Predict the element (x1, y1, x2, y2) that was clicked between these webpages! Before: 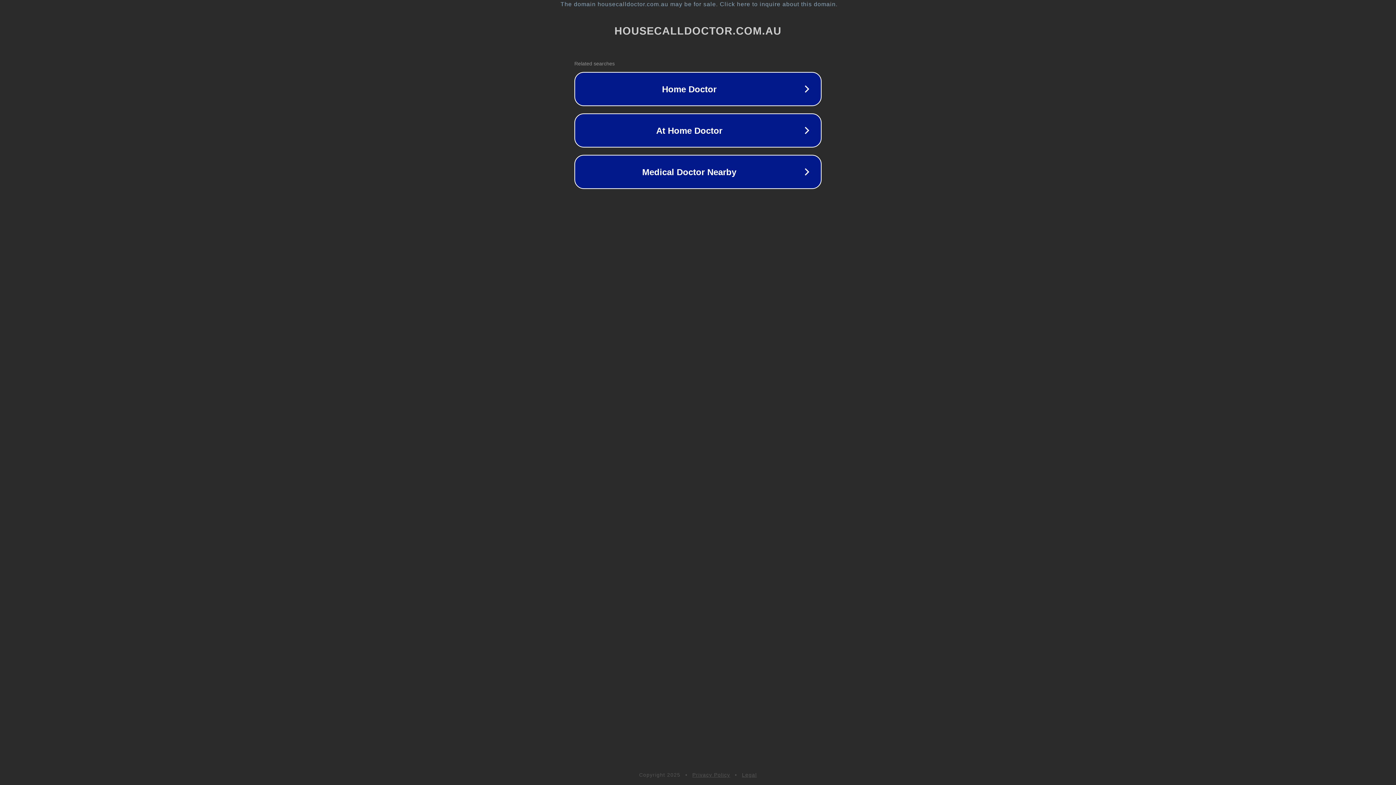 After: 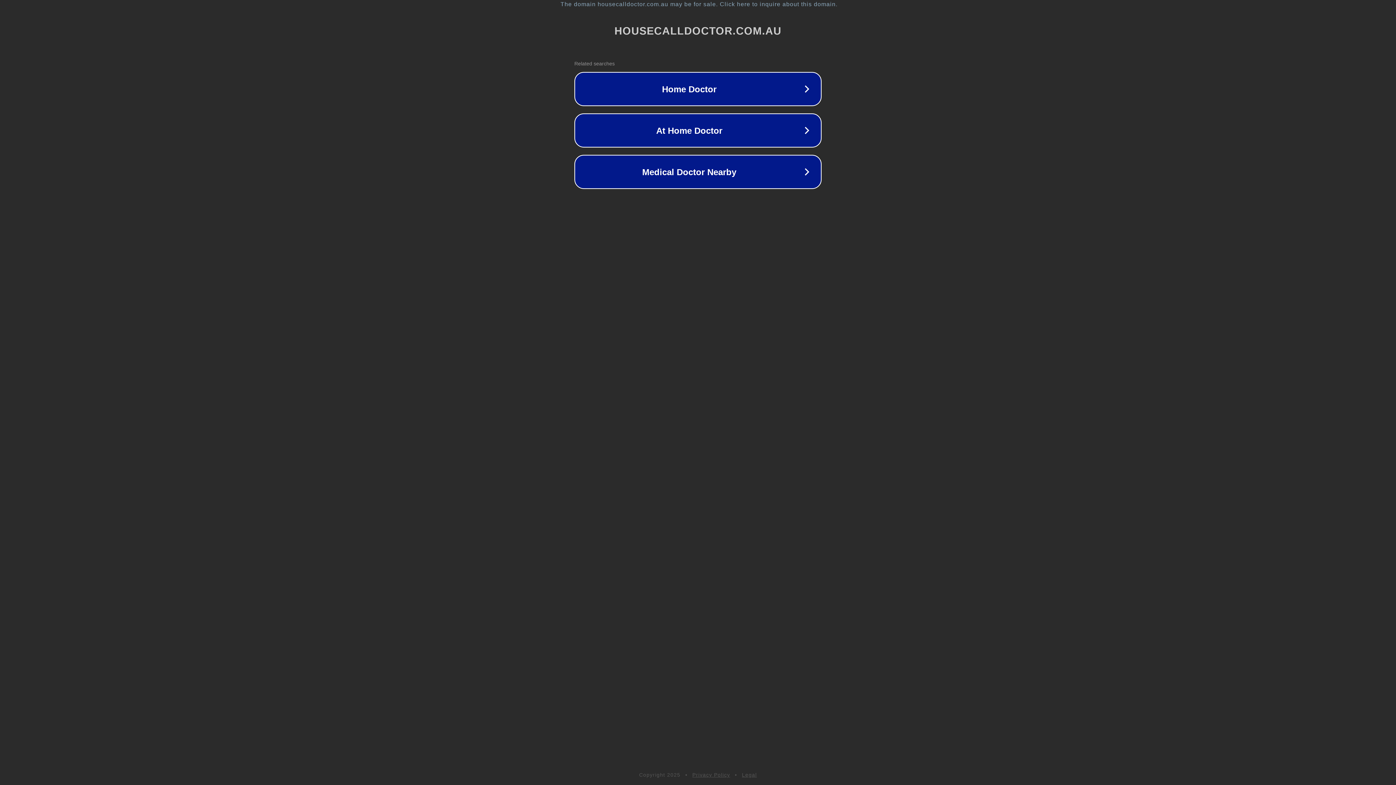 Action: bbox: (692, 772, 730, 778) label: Privacy Policy